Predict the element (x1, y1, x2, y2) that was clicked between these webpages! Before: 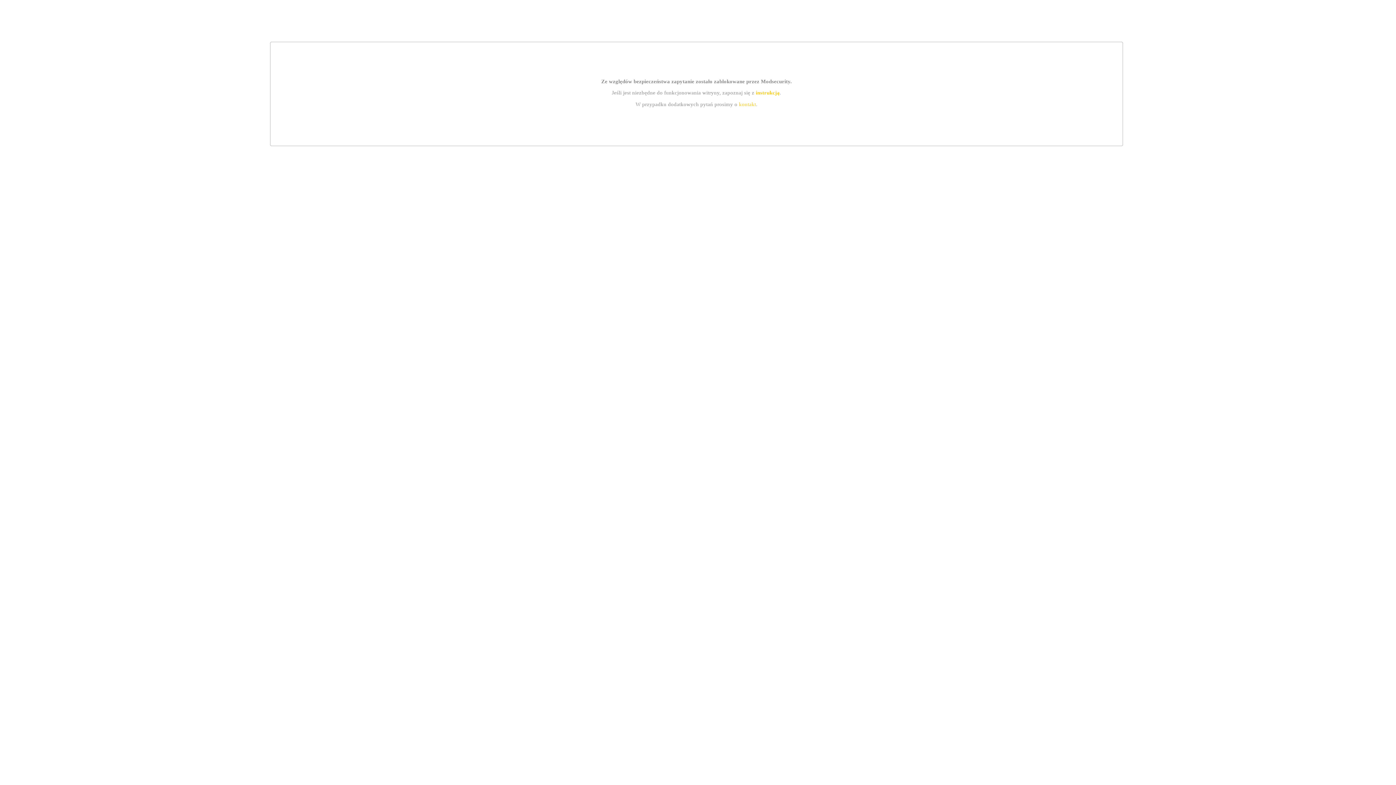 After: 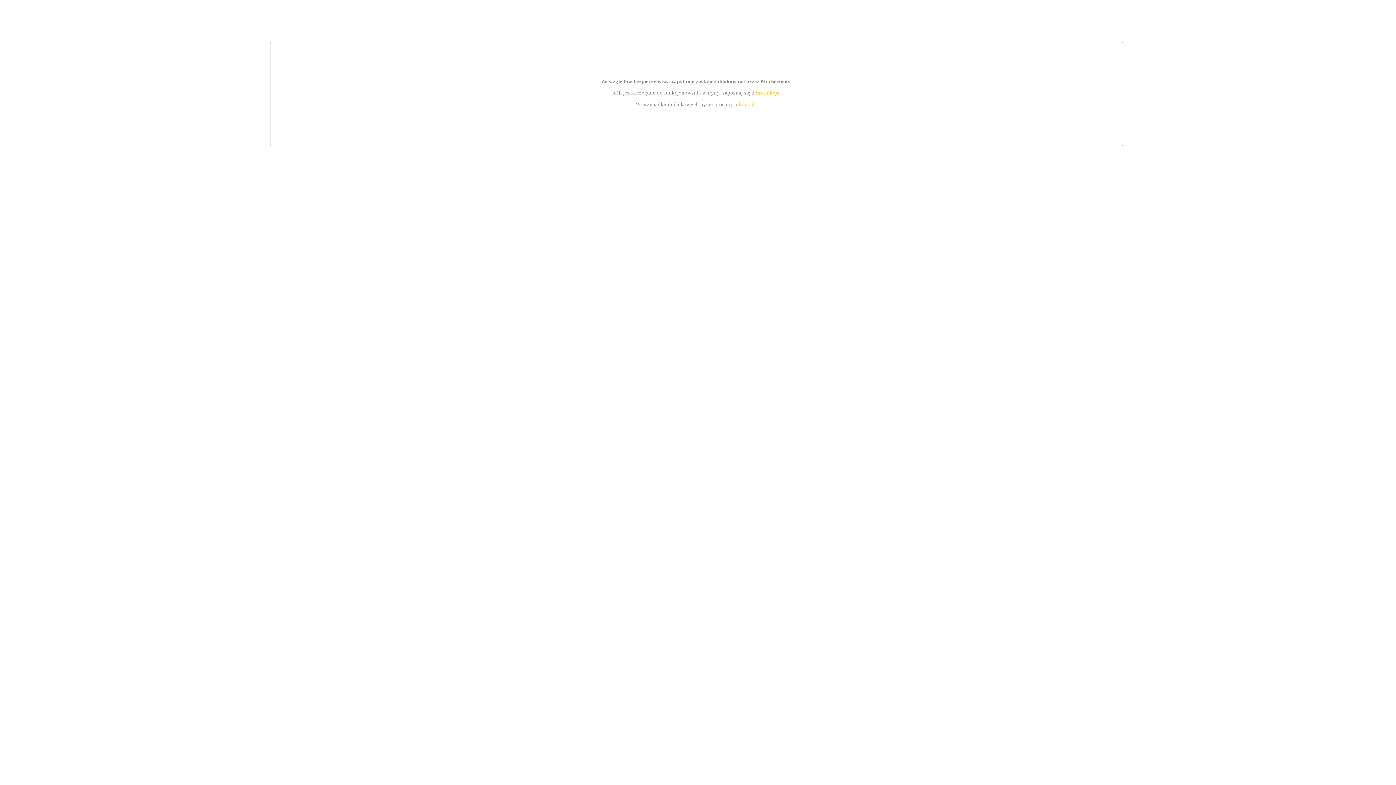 Action: bbox: (755, 89, 779, 95) label: instrukcją